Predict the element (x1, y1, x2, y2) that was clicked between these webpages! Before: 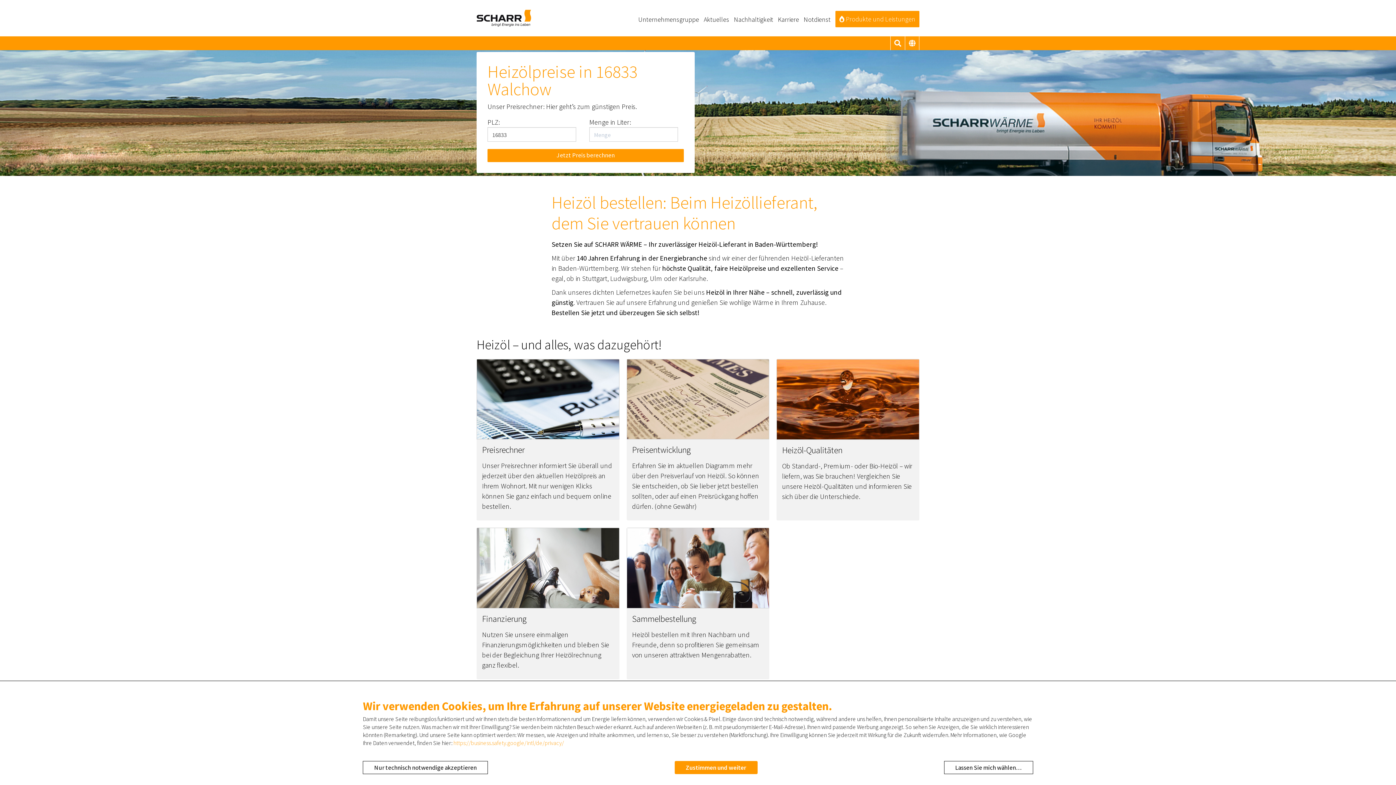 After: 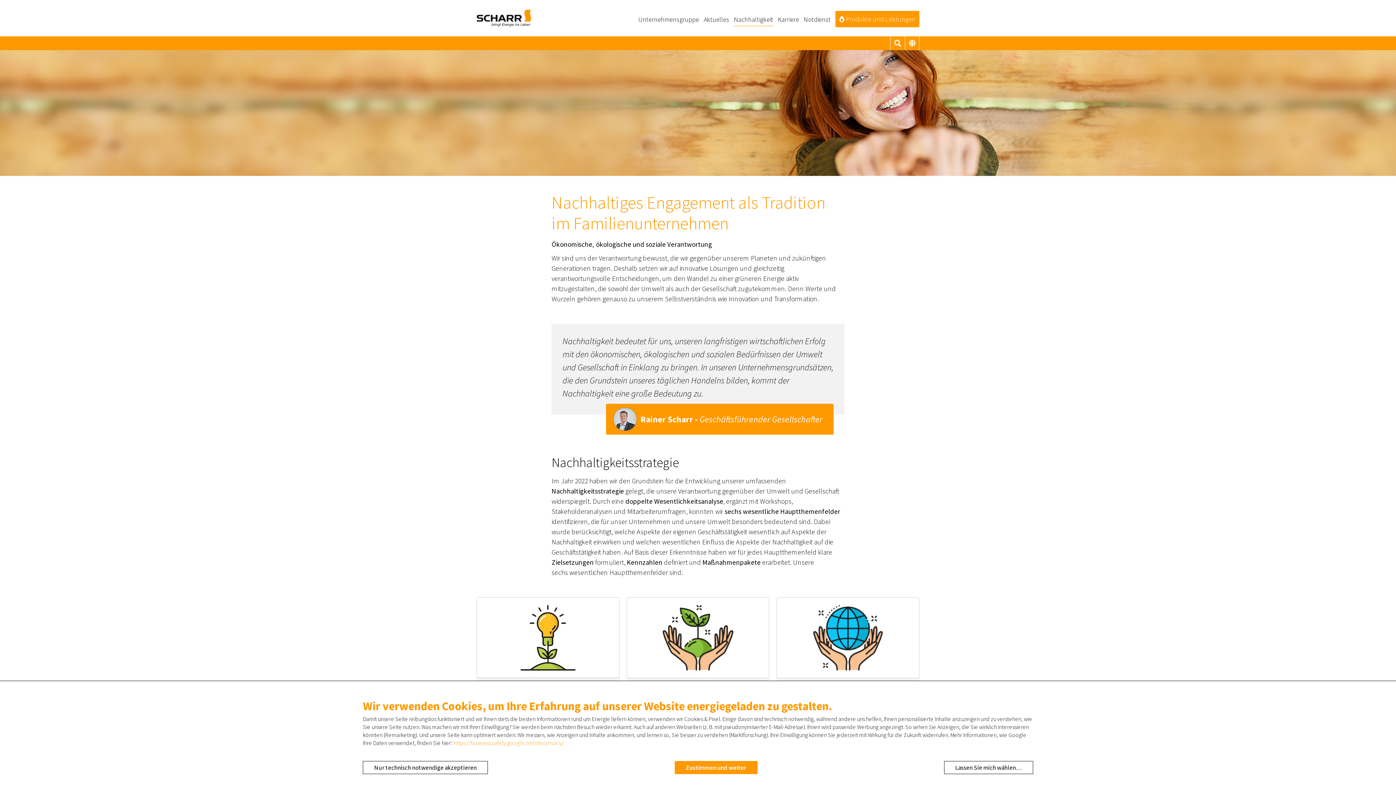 Action: label: Nachhaltigkeit bbox: (734, 14, 773, 24)